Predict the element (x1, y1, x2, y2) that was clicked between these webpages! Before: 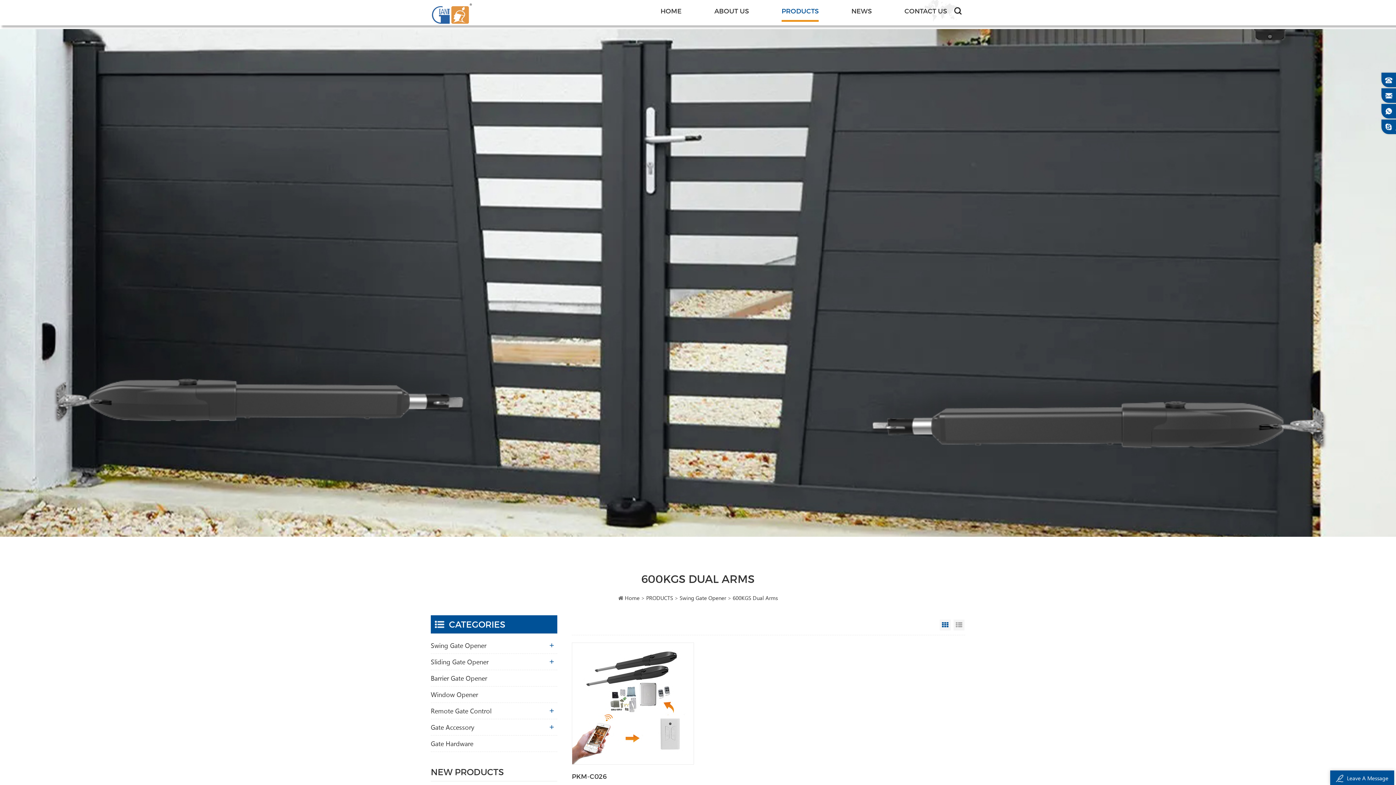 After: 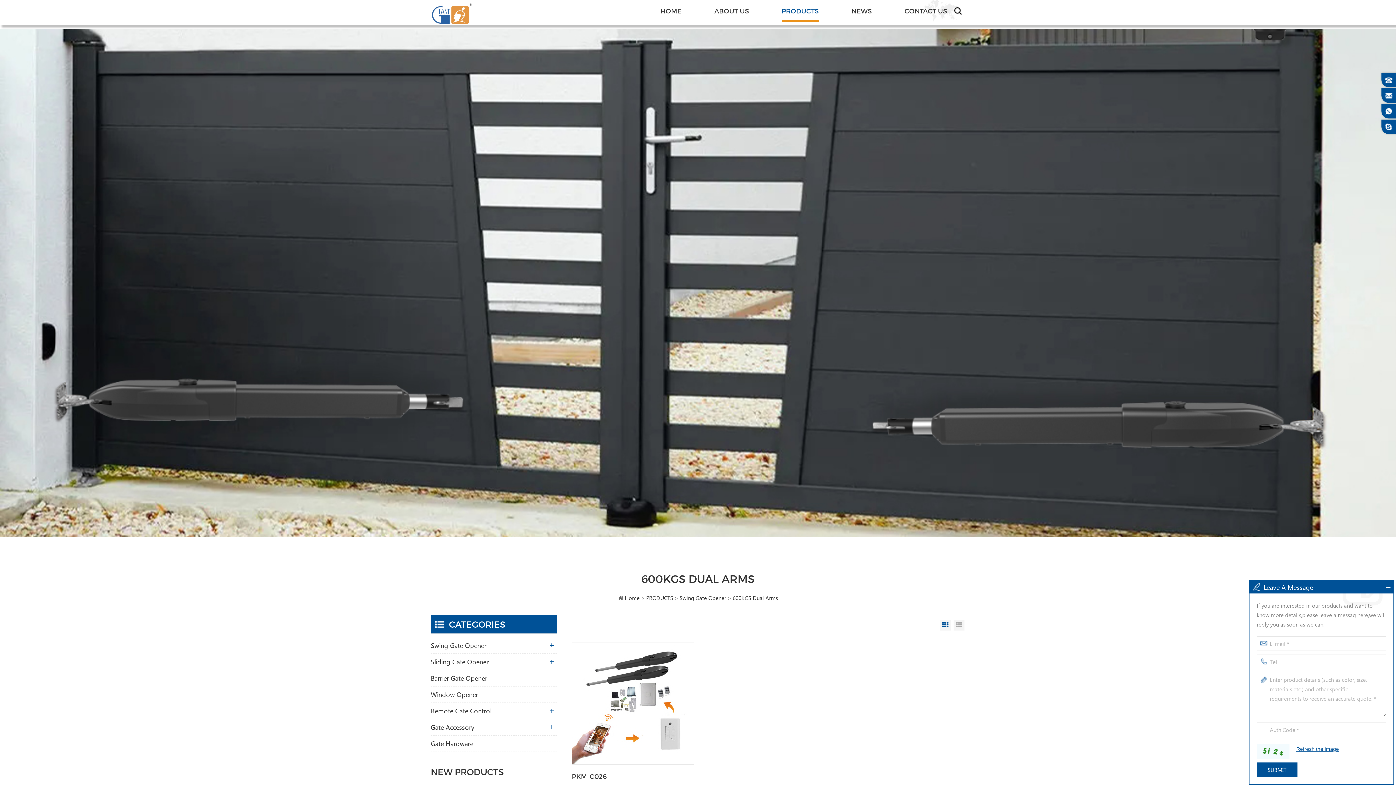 Action: label: Leave A Message bbox: (1330, 770, 1394, 785)